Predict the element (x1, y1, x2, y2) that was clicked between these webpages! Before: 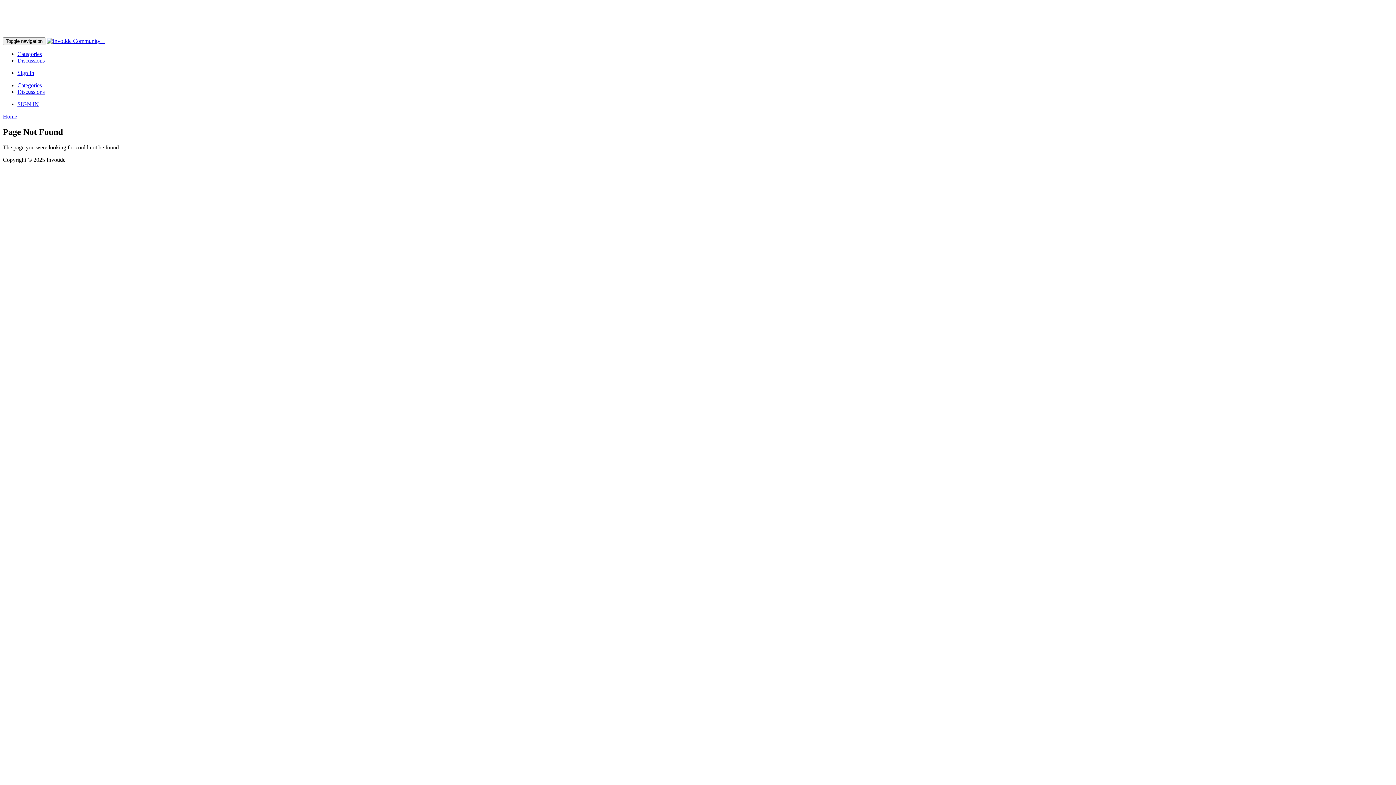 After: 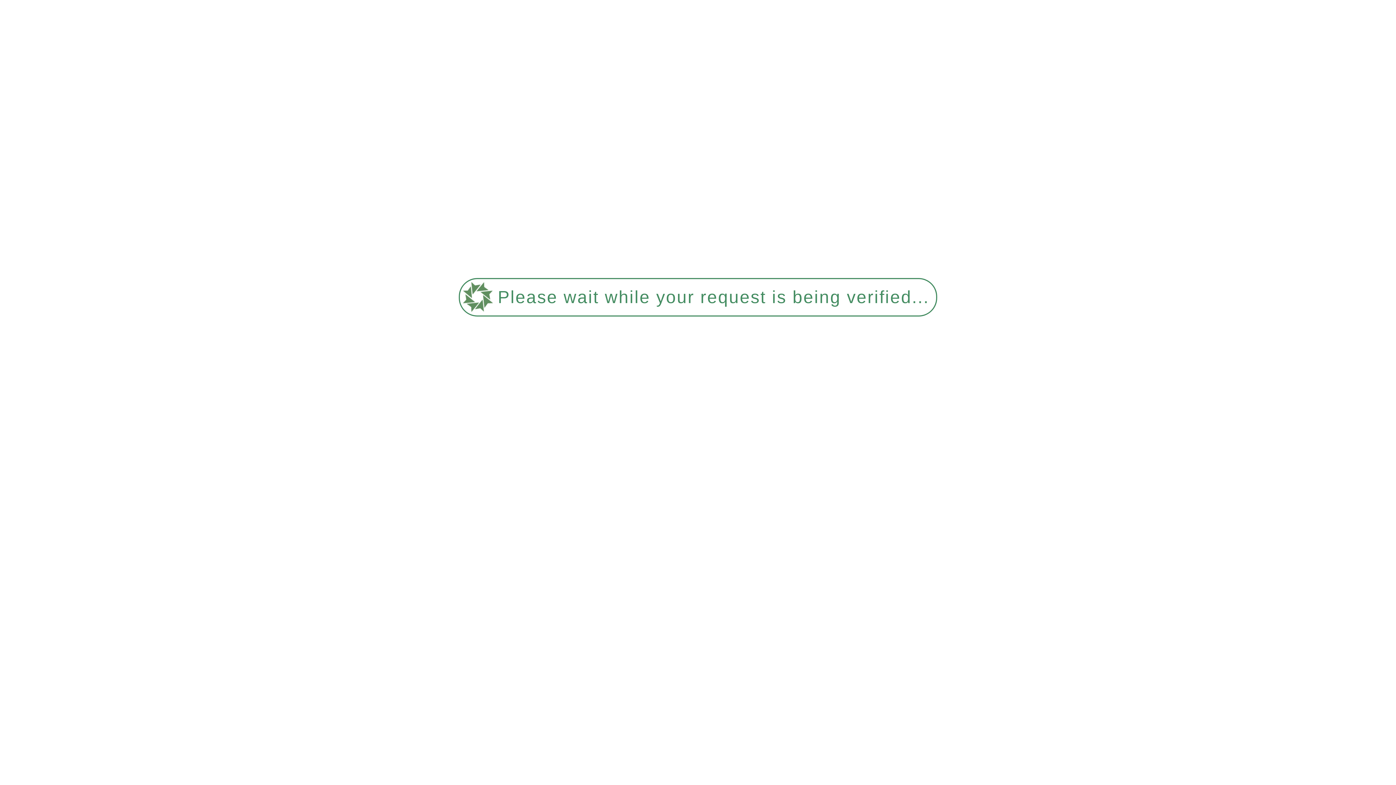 Action: bbox: (17, 88, 44, 94) label: Discussions